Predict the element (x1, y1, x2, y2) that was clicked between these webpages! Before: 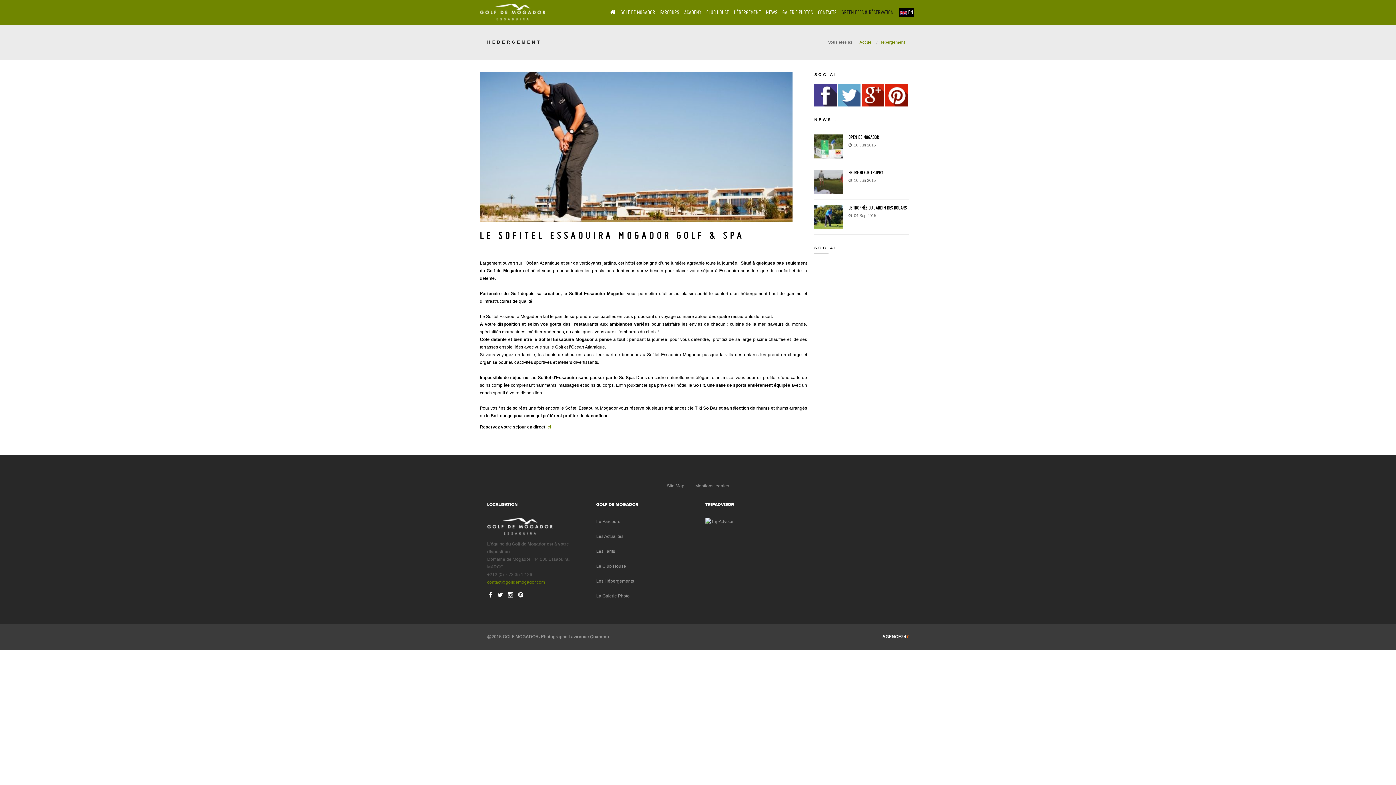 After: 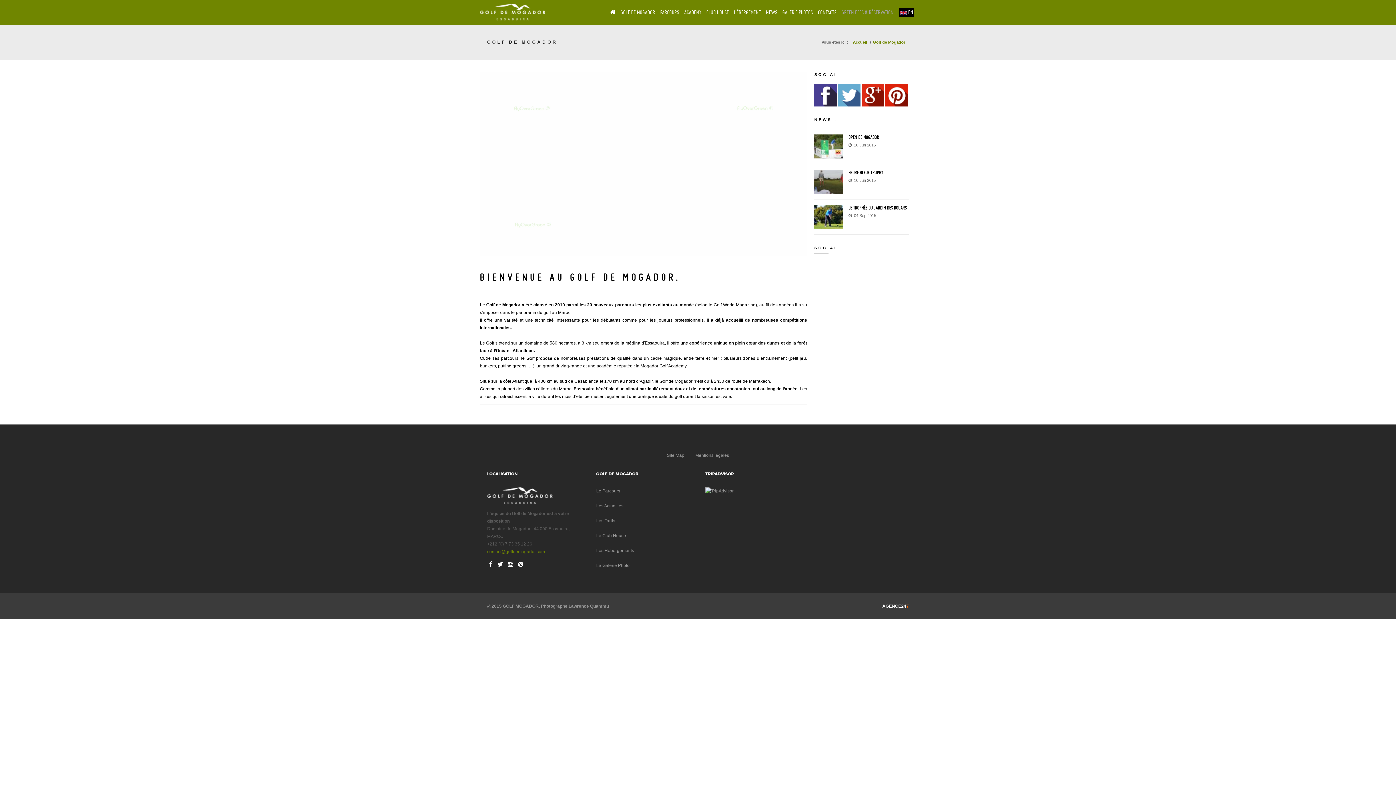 Action: label: GOLF DE MOGADOR bbox: (620, 9, 655, 15)